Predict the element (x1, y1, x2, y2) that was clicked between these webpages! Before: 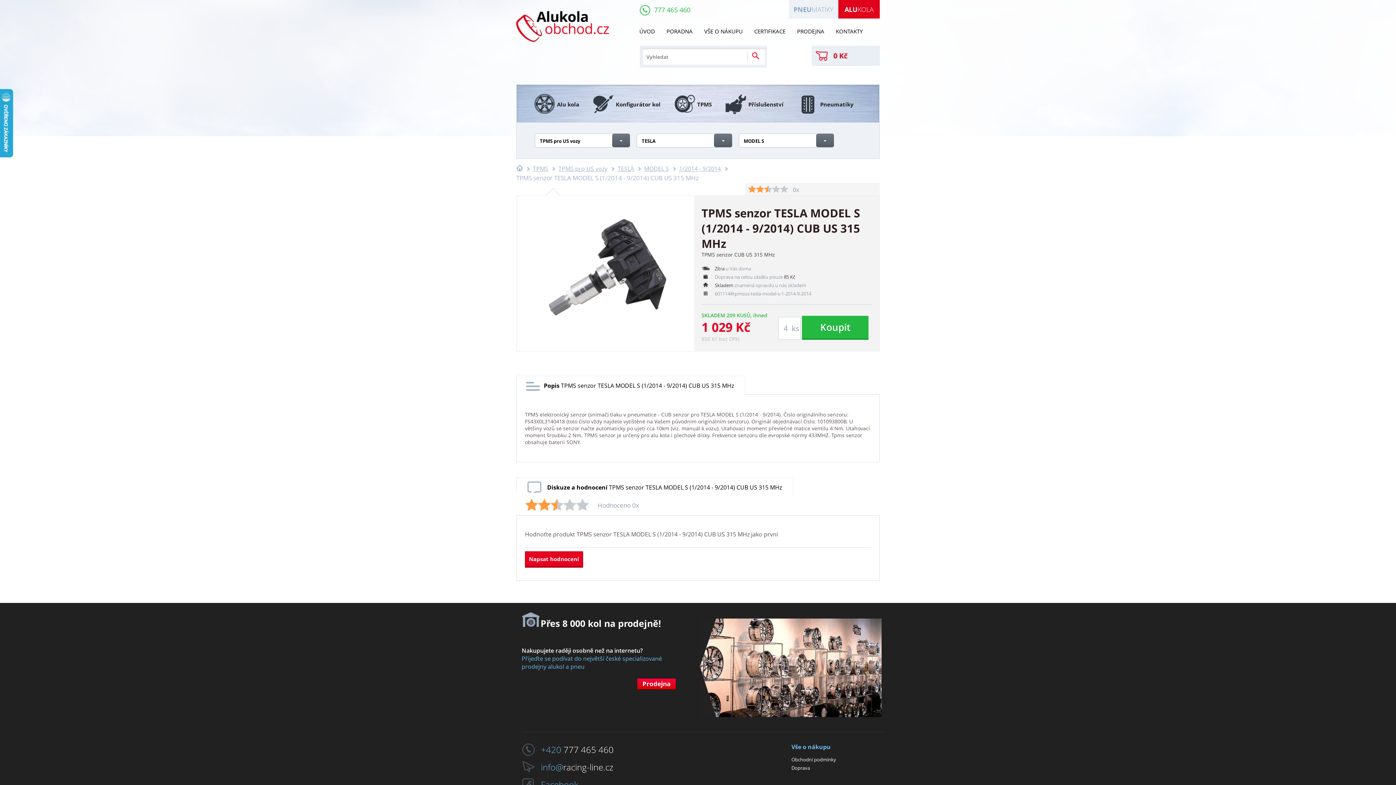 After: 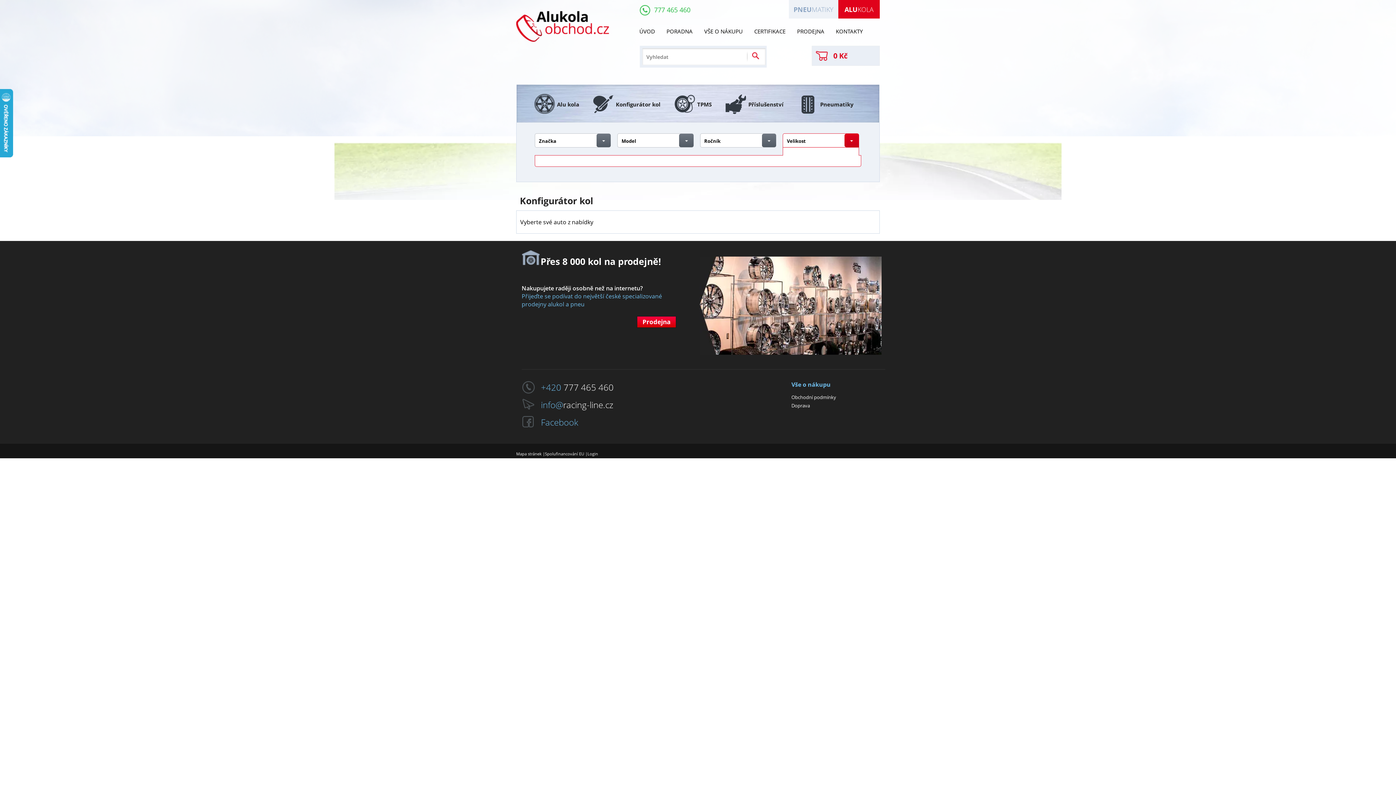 Action: label: Konfigurátor kol bbox: (593, 99, 660, 107)